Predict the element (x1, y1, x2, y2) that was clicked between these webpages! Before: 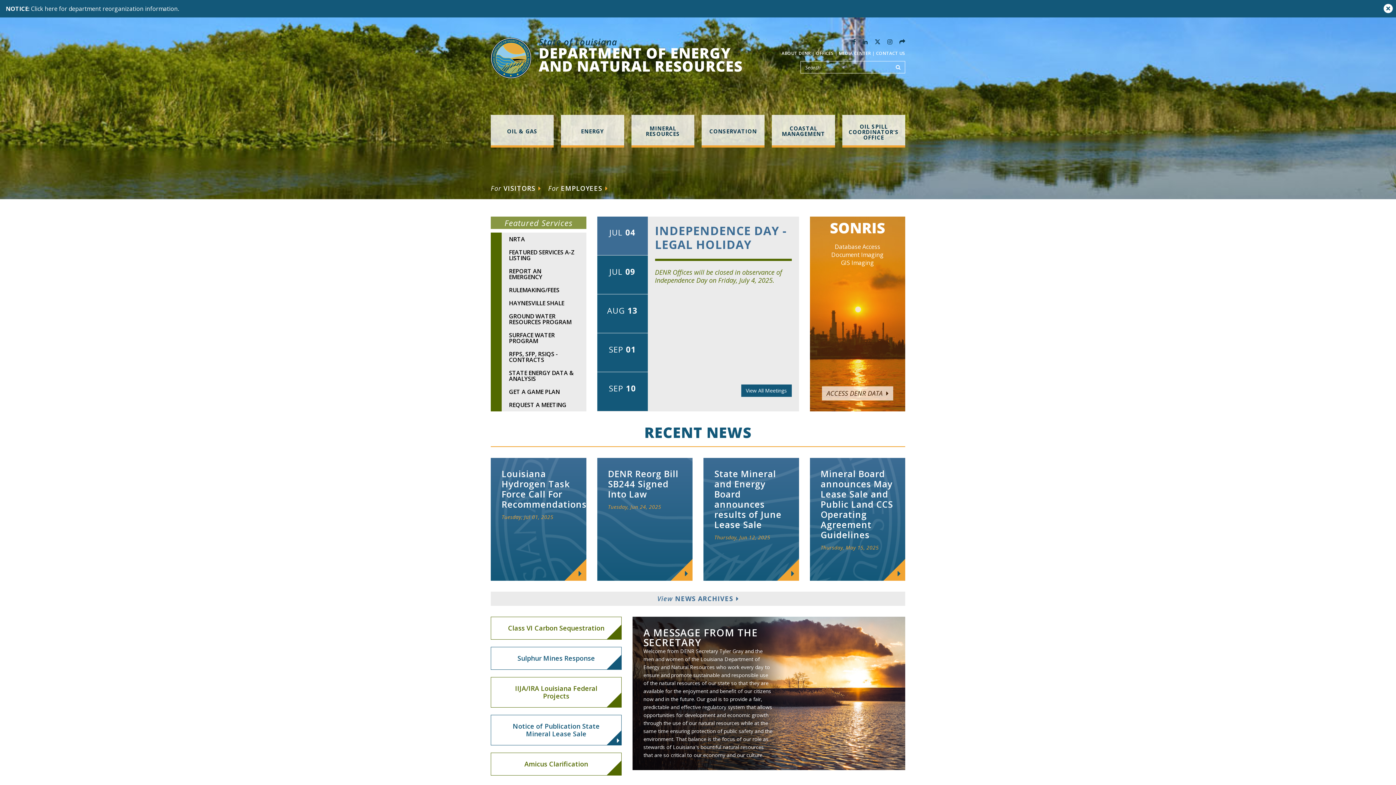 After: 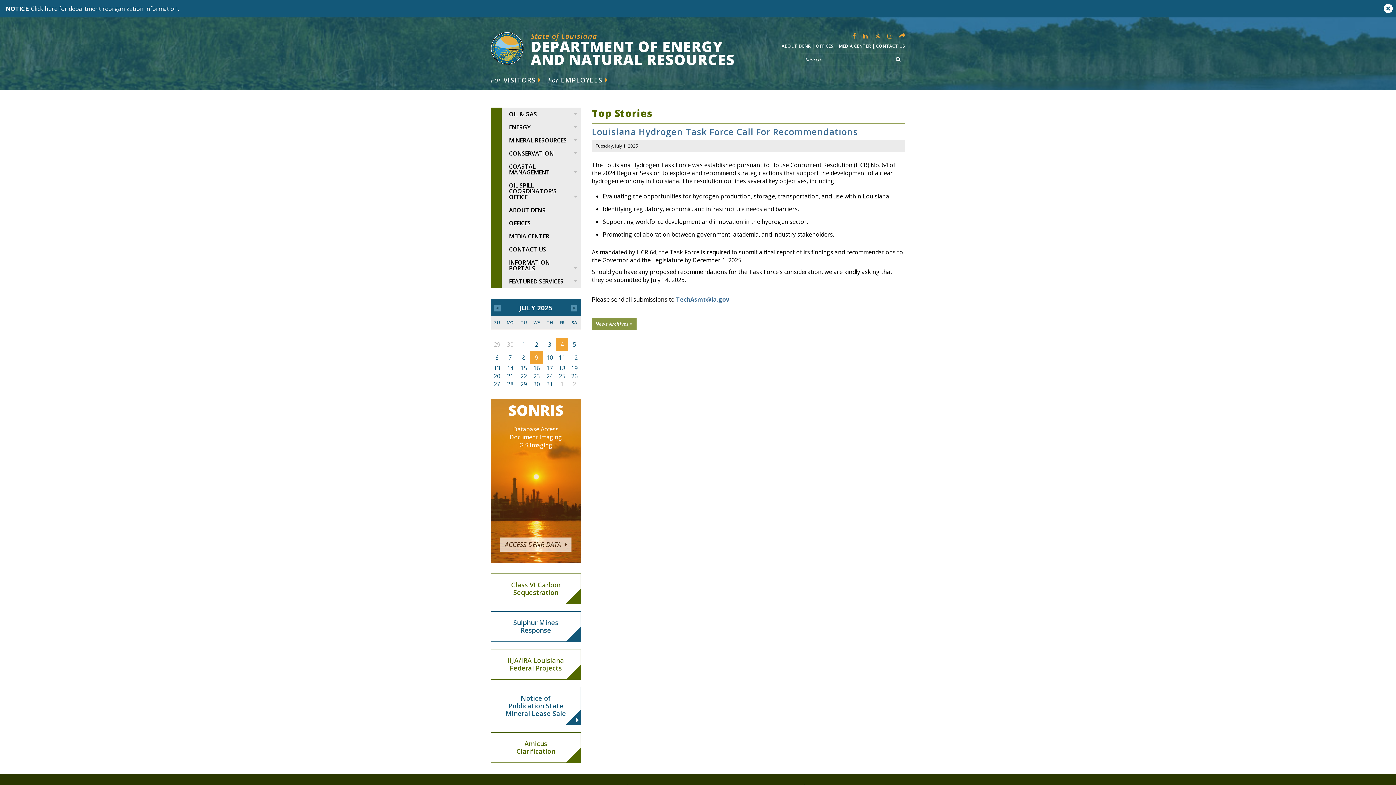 Action: bbox: (490, 458, 586, 581) label: Louisiana Hydrogen Task Force Call For Recommendations
Tuesday, Jul 01, 2025